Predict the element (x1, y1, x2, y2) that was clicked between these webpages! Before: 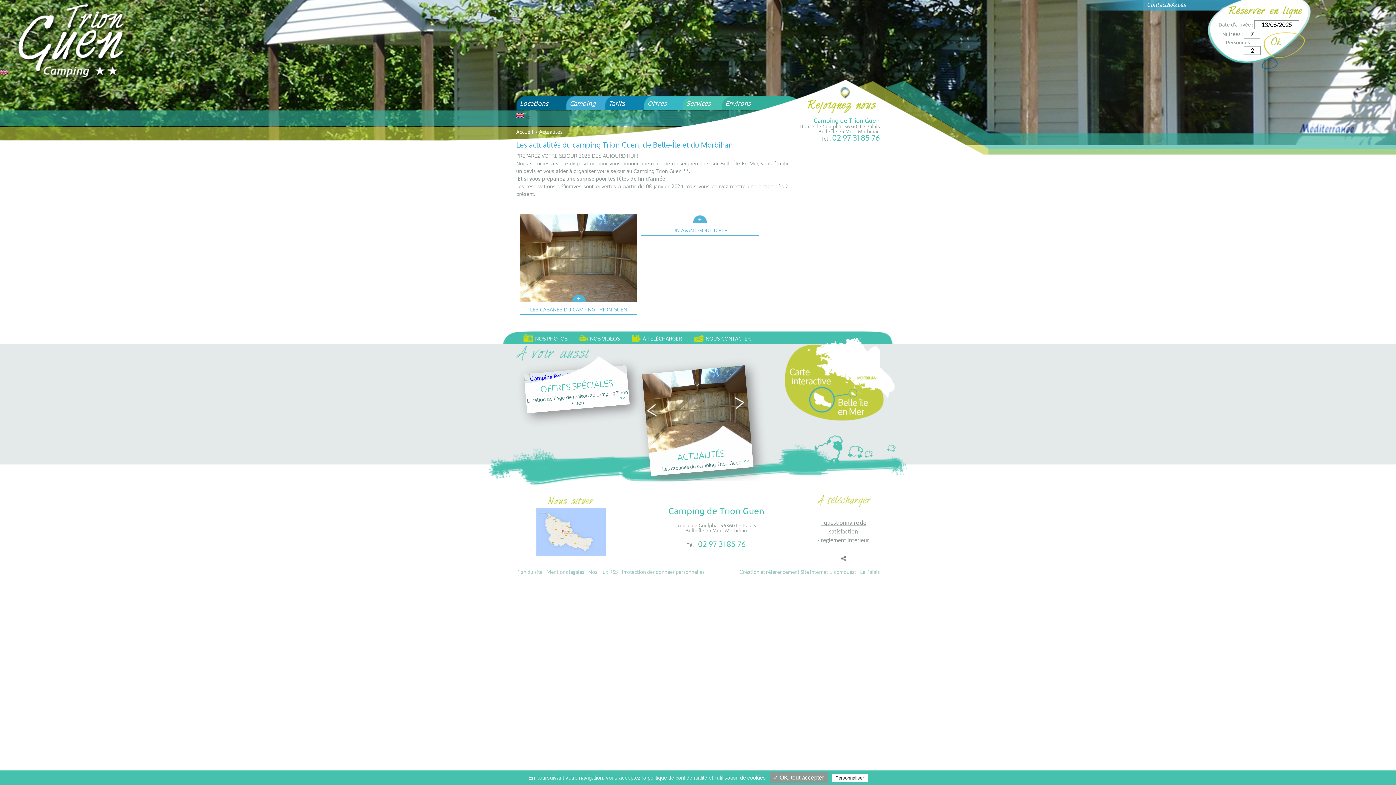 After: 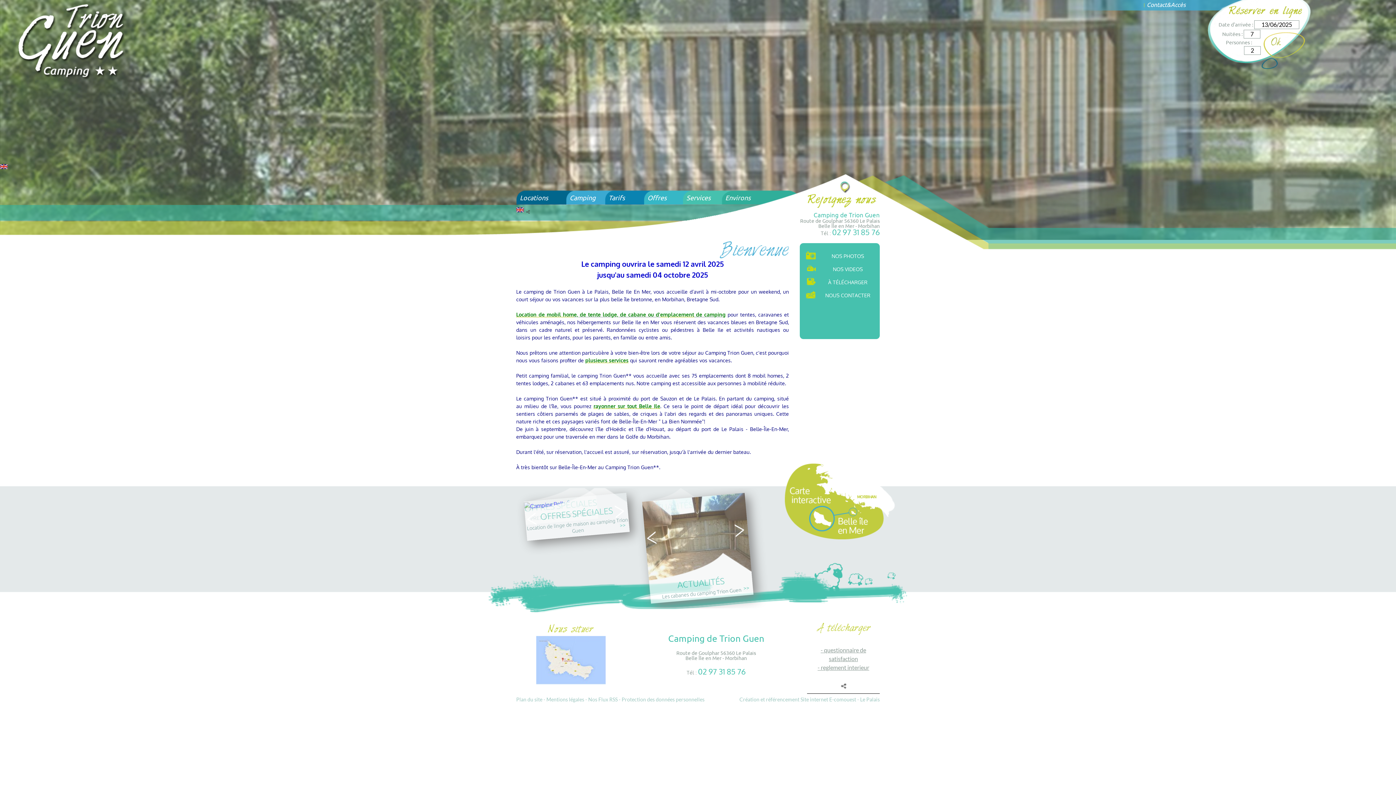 Action: label: Accueil bbox: (516, 128, 533, 134)